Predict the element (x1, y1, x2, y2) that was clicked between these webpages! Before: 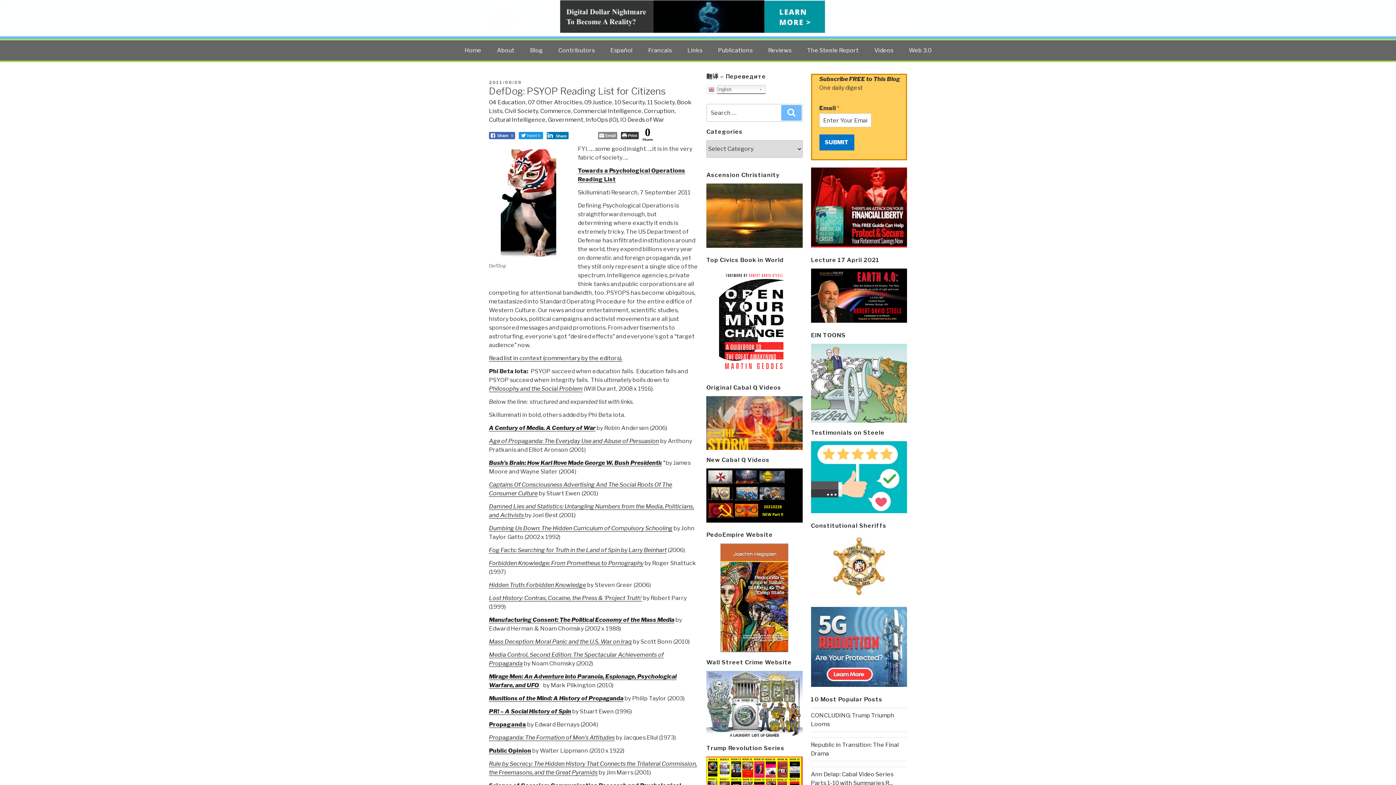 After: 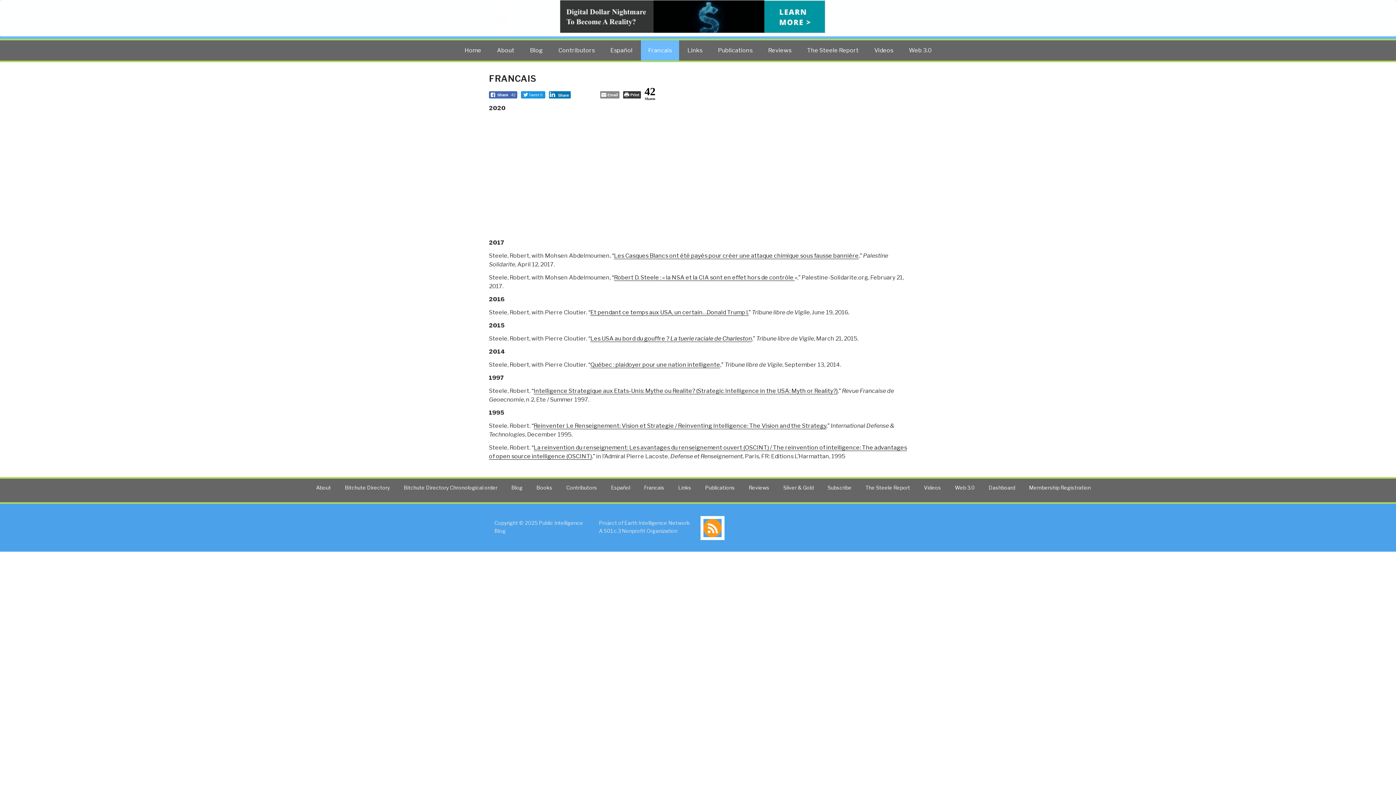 Action: bbox: (641, 40, 679, 60) label: Francais